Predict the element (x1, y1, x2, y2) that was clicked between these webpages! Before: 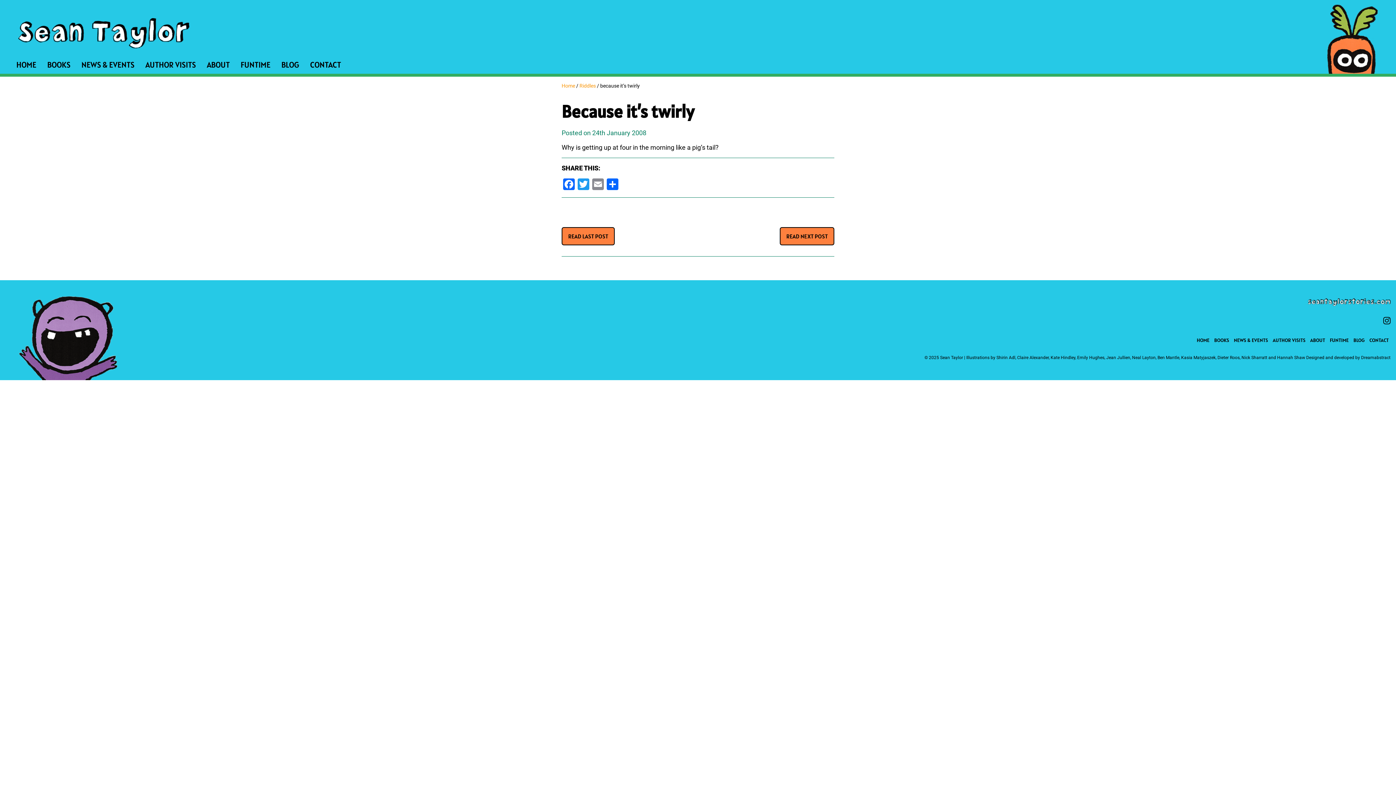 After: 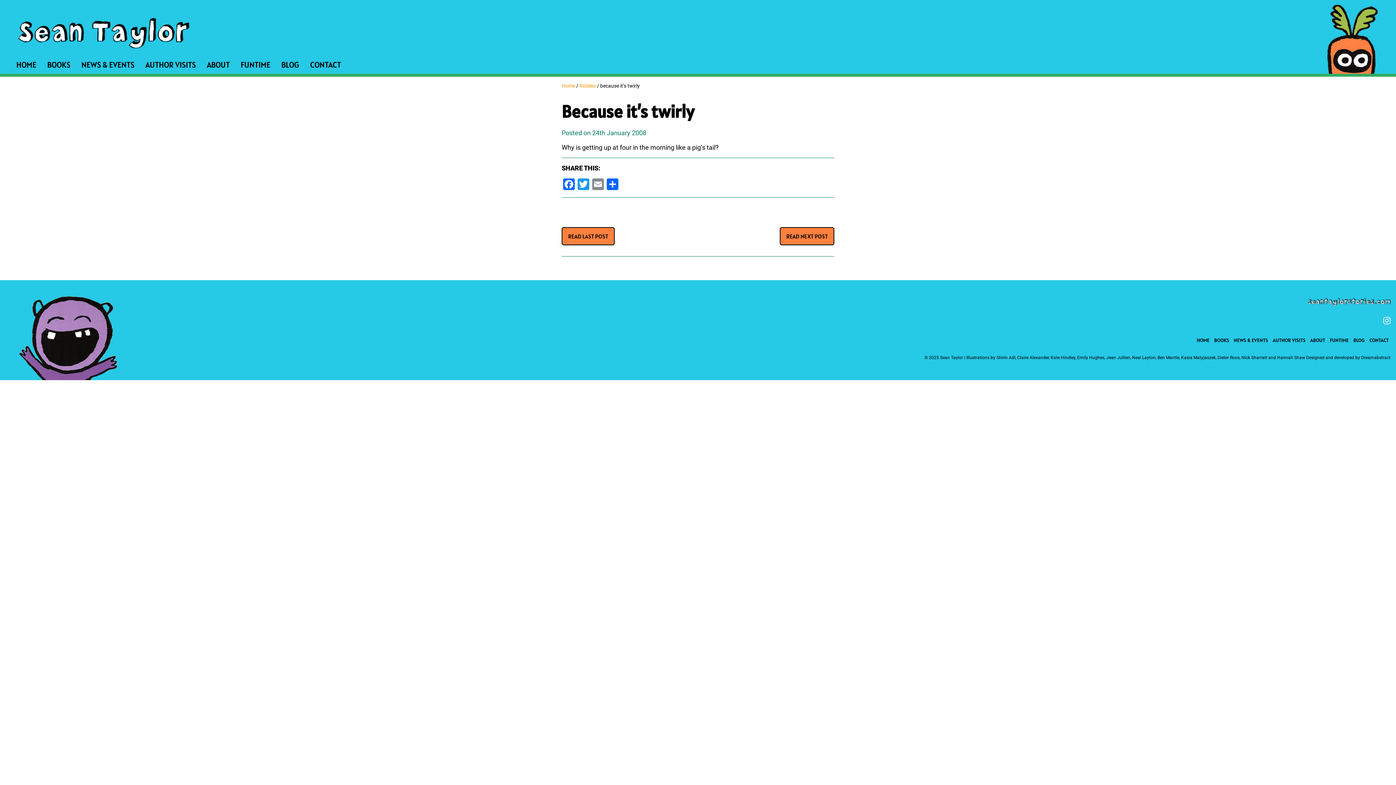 Action: bbox: (1383, 319, 1390, 325)